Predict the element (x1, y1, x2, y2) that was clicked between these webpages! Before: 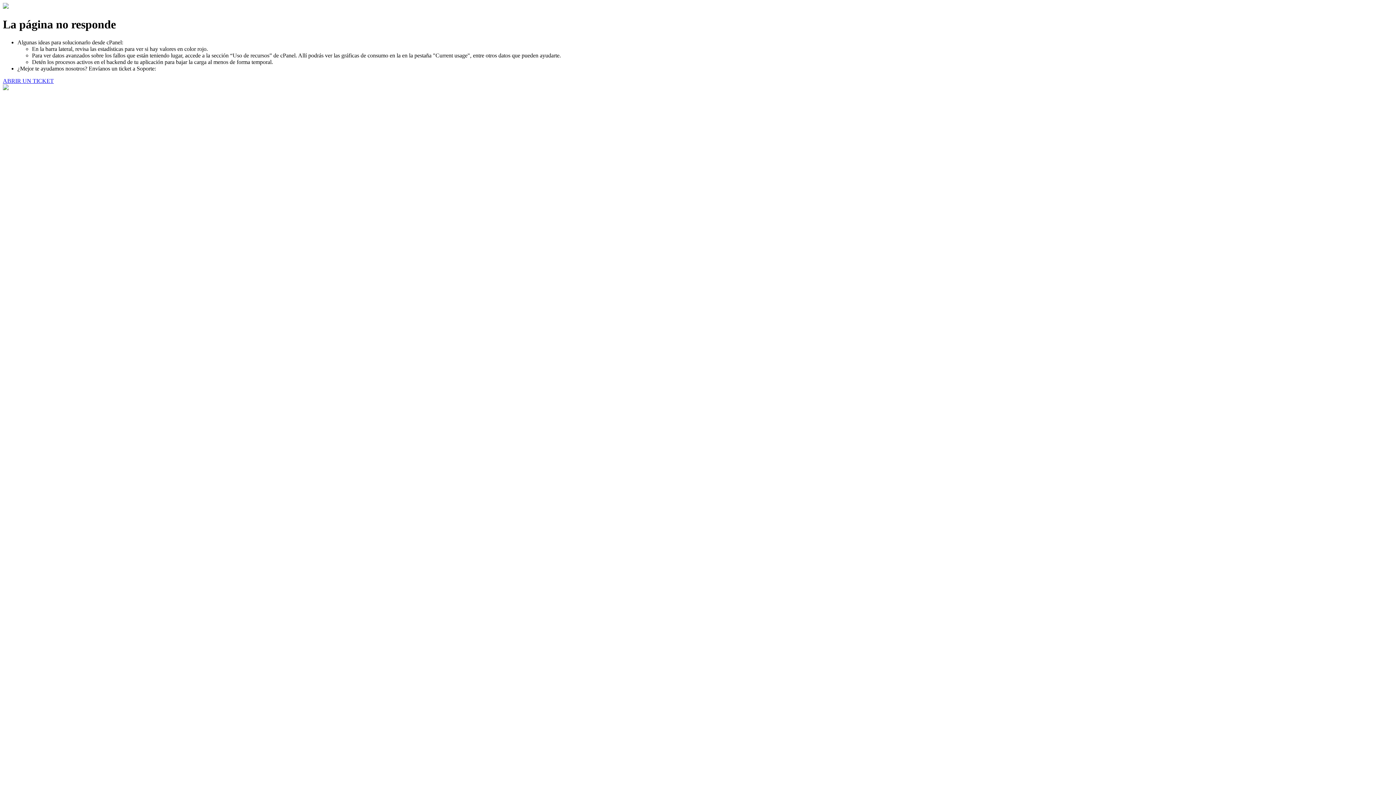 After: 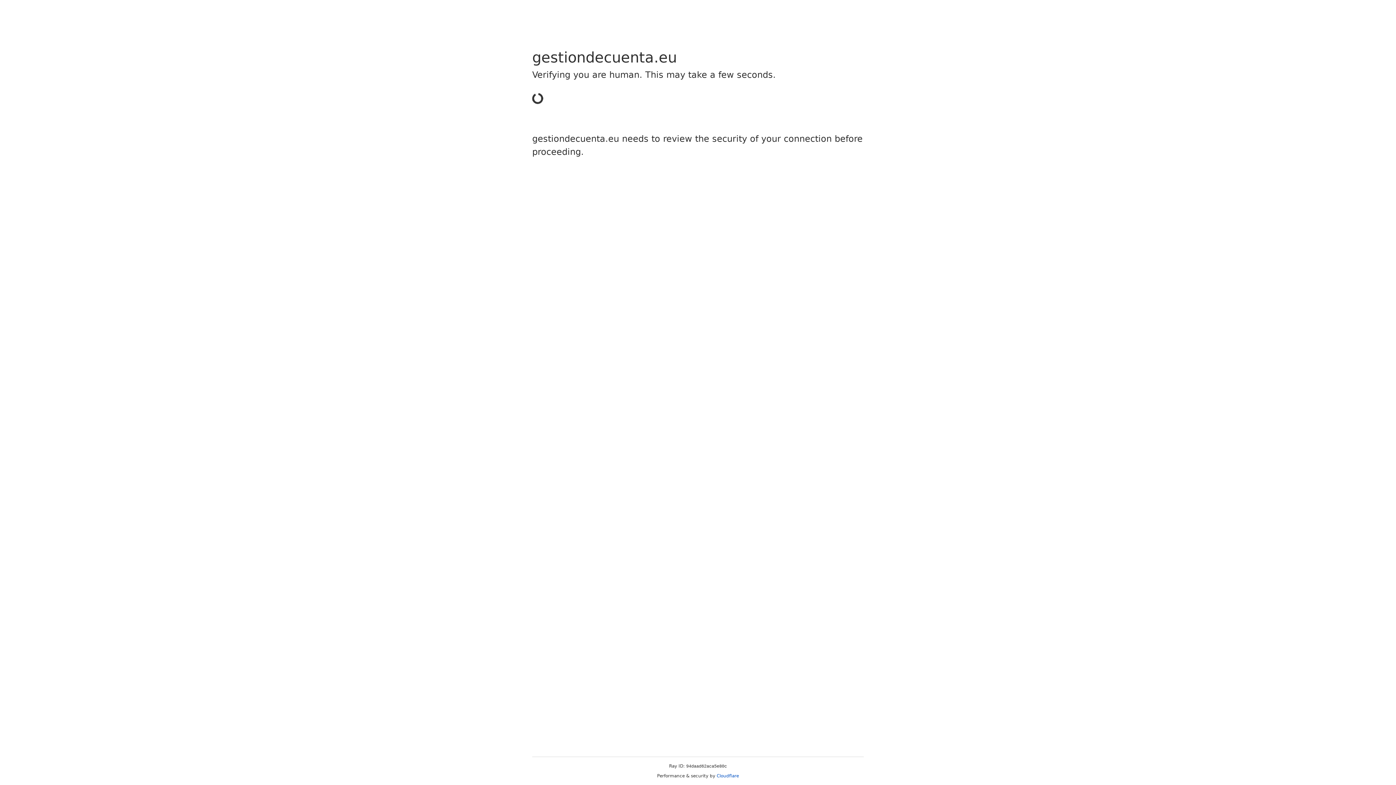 Action: label: ABRIR UN TICKET bbox: (2, 77, 53, 83)